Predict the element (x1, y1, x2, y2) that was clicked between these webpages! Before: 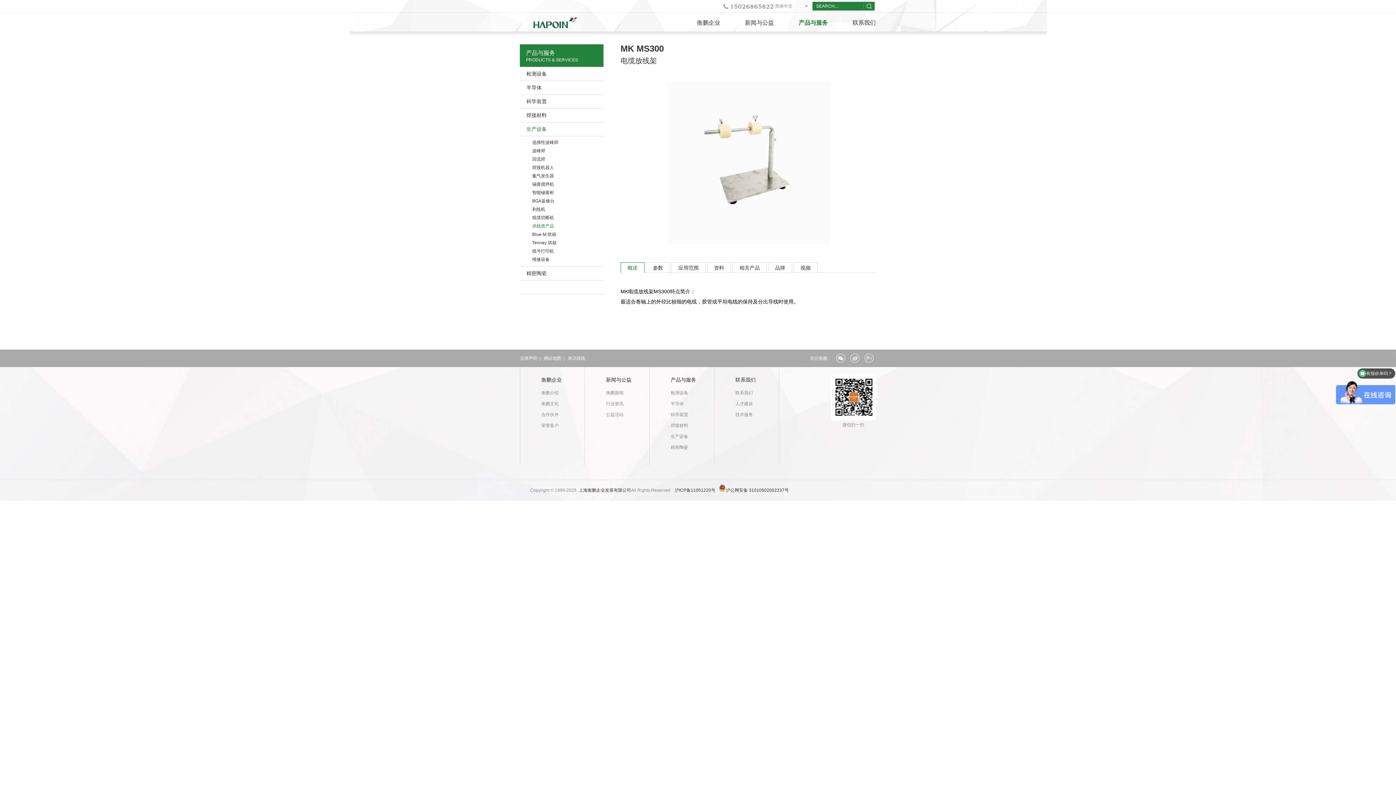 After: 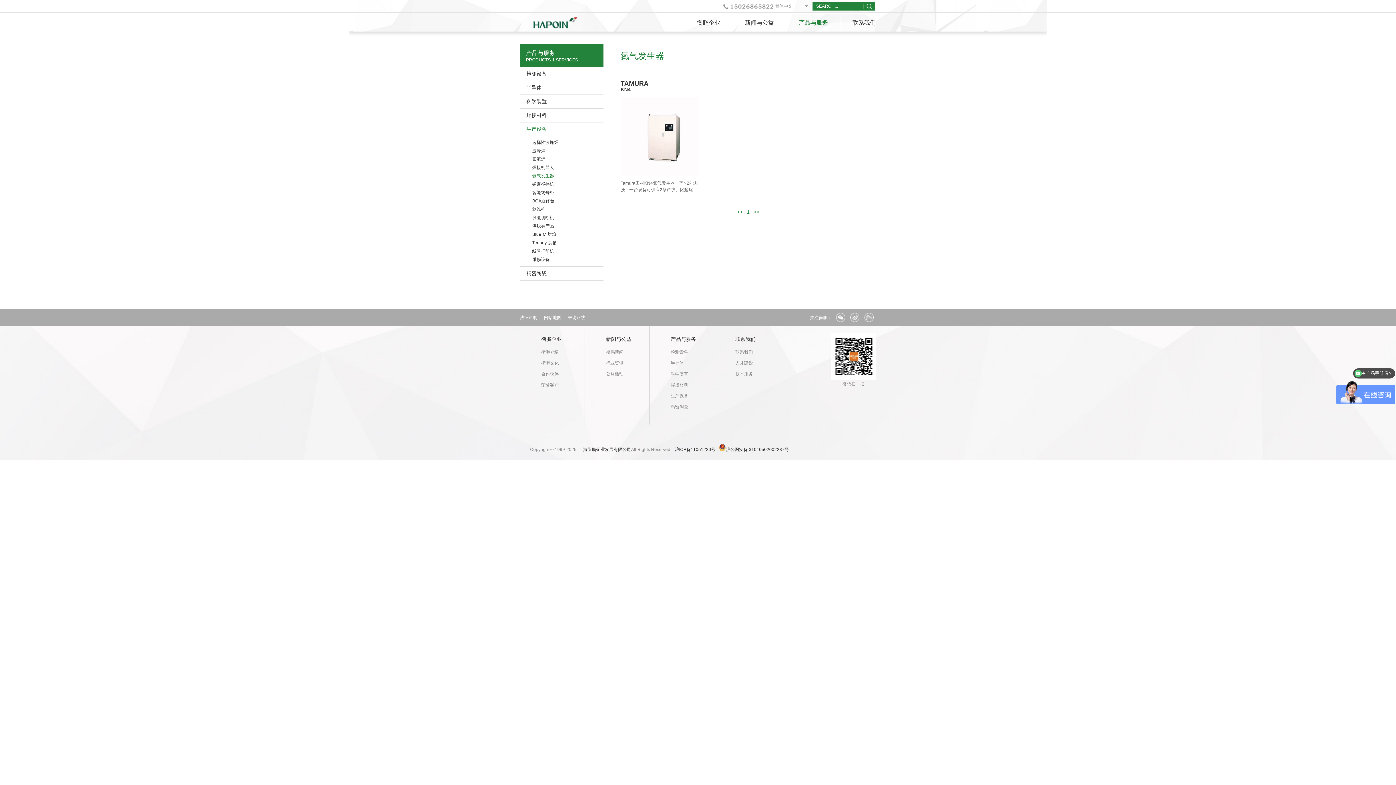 Action: bbox: (520, 172, 603, 180) label: 氮气发生器